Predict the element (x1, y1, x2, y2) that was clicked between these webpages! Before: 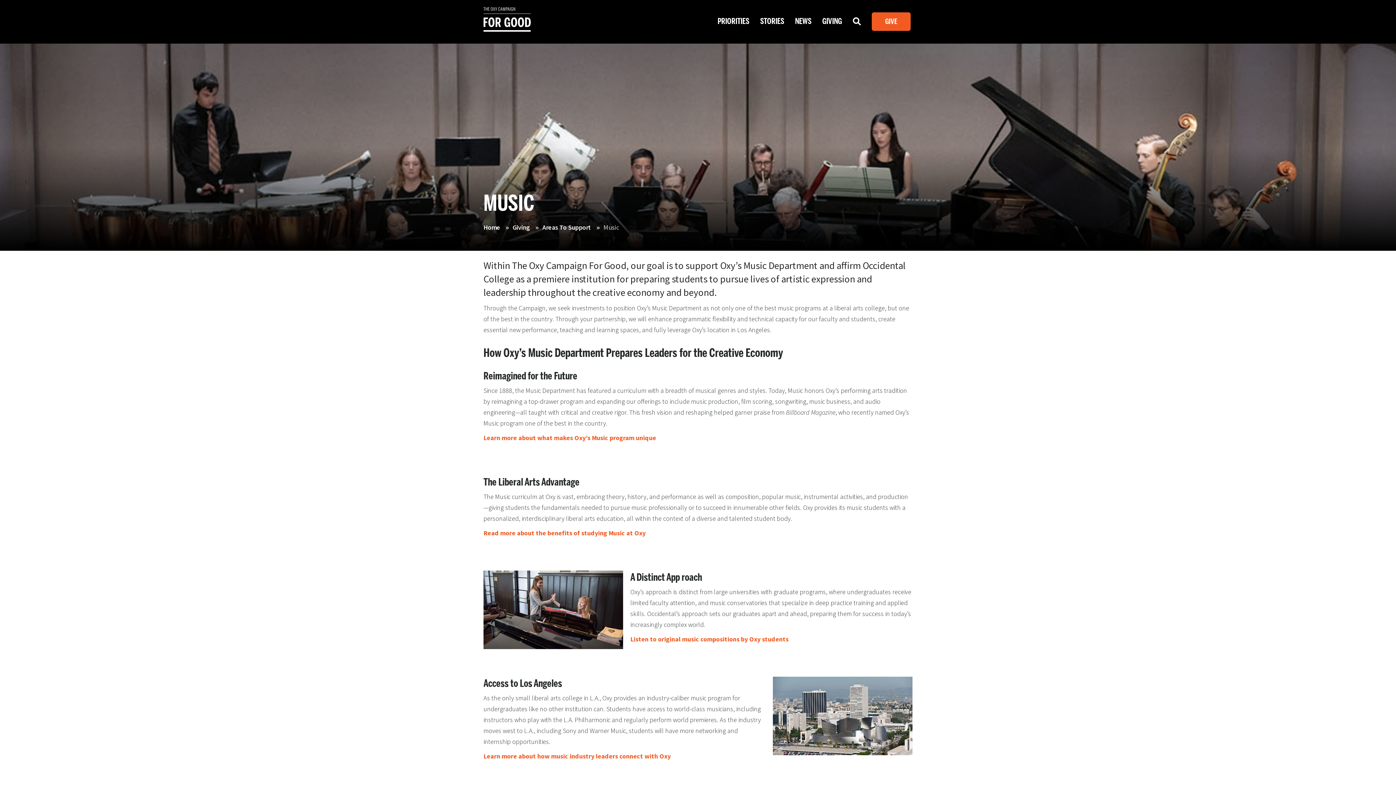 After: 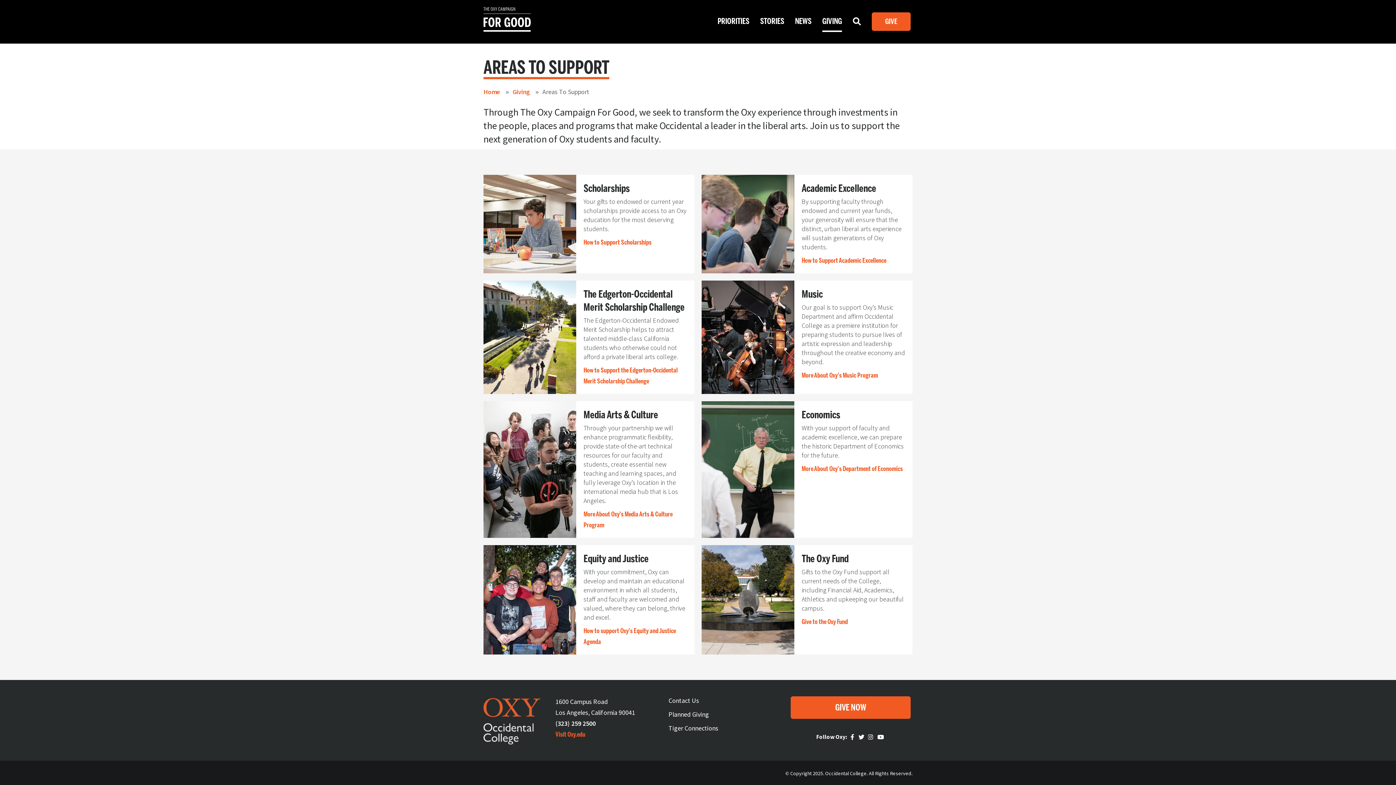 Action: bbox: (542, 223, 591, 231) label: Areas To Support